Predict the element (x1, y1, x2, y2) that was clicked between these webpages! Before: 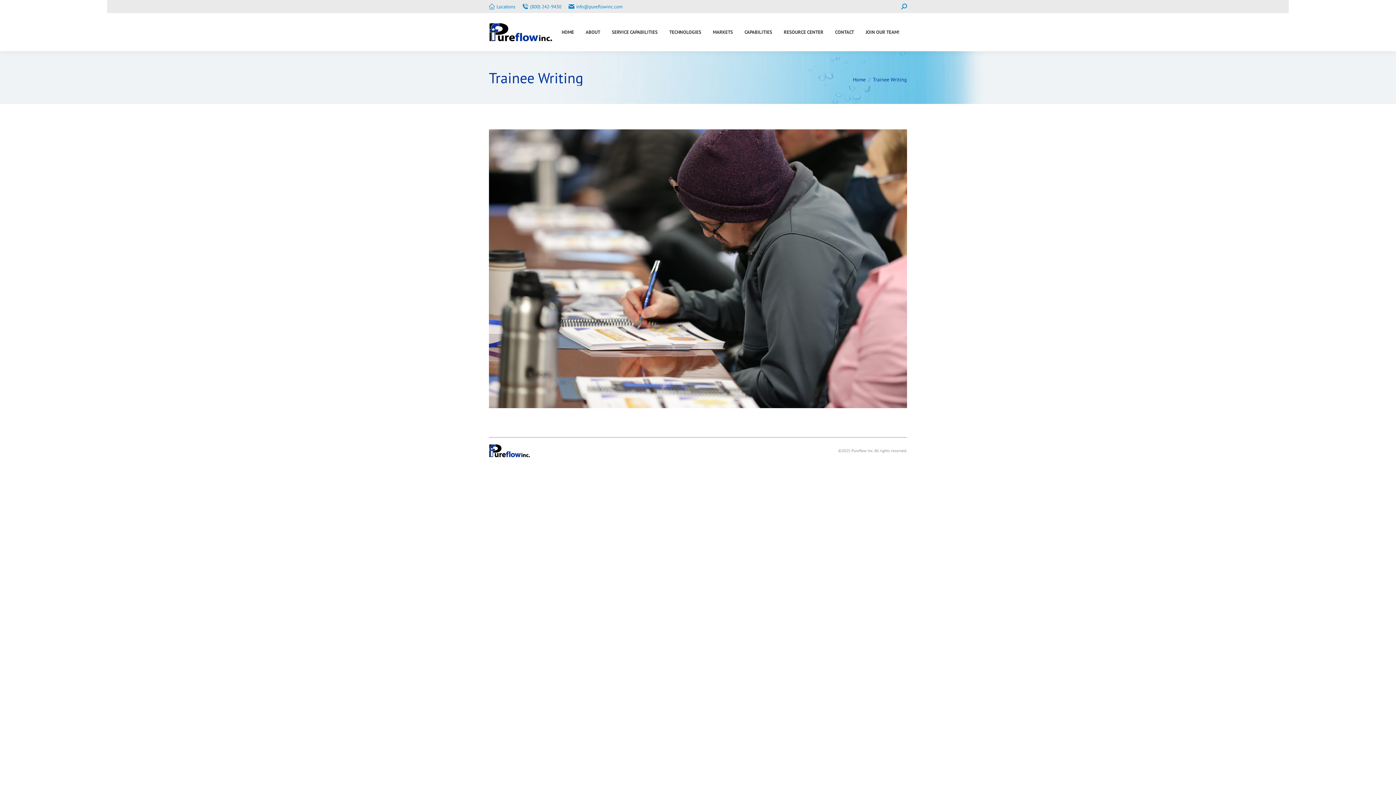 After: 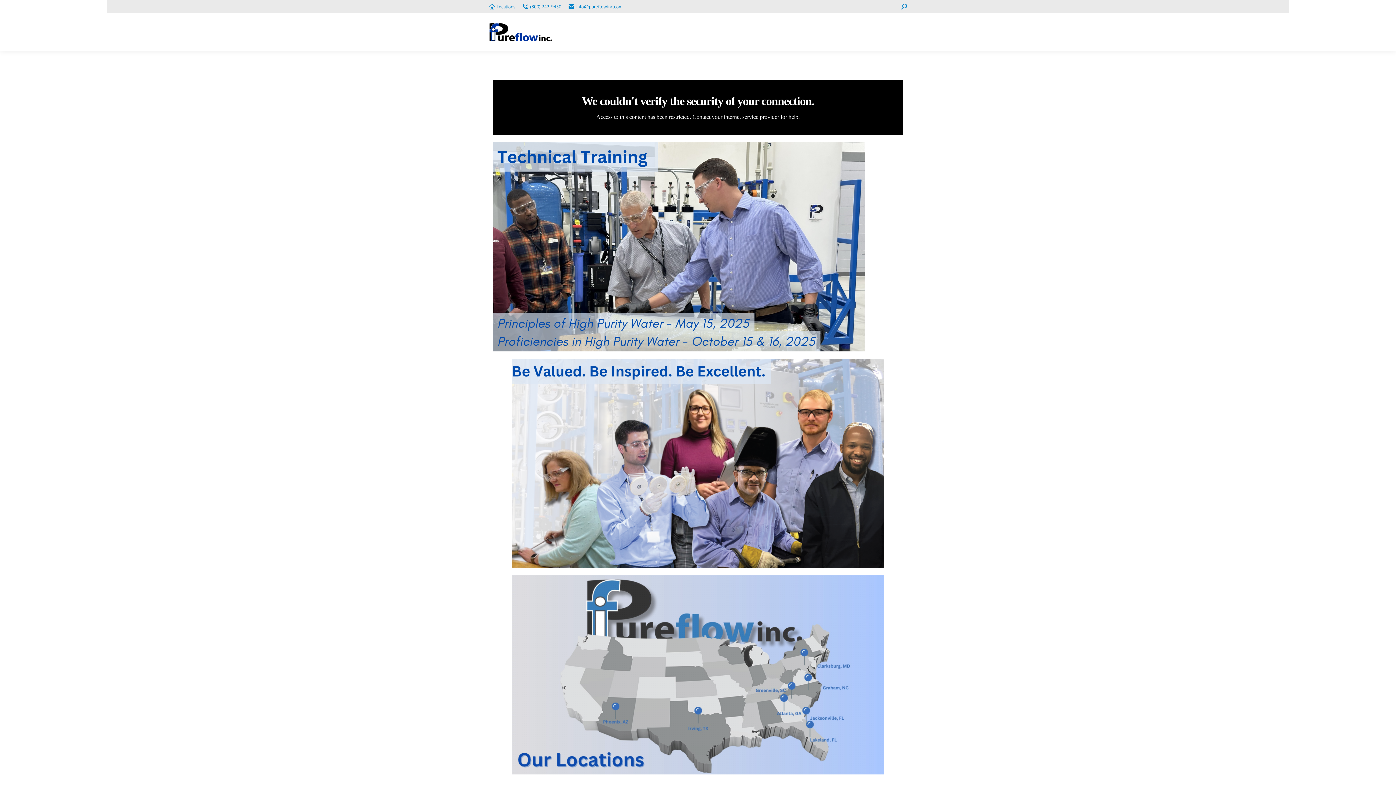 Action: bbox: (489, 22, 554, 41)